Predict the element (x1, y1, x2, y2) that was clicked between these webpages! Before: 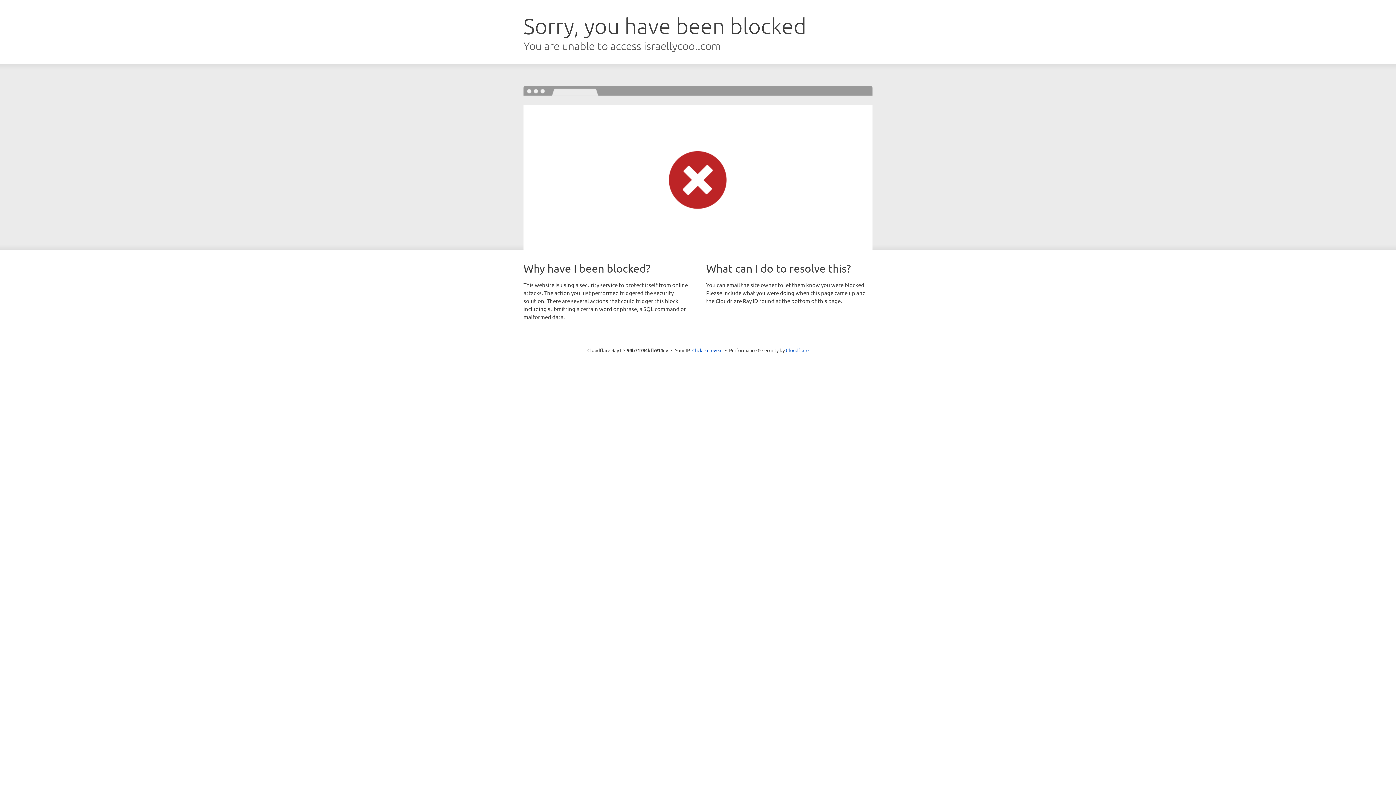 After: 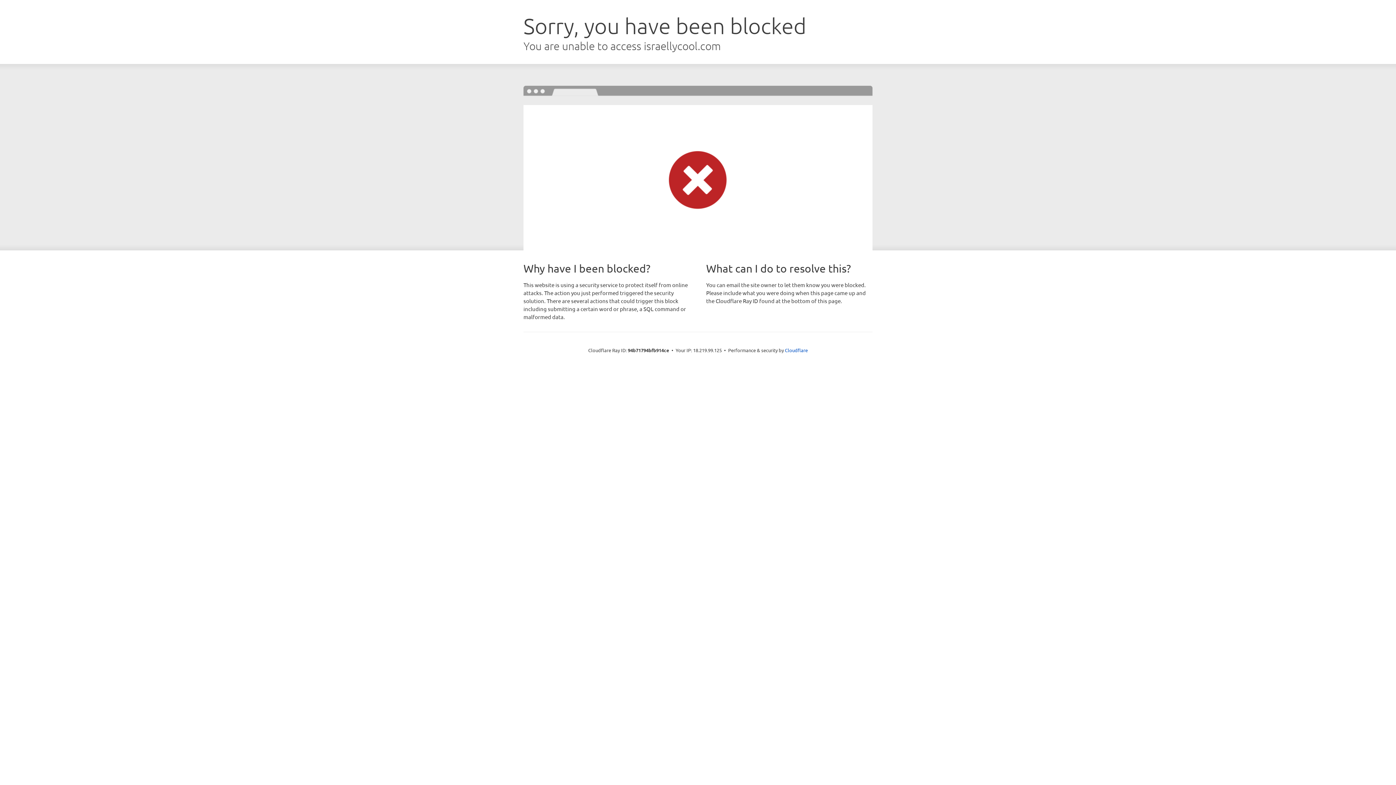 Action: label: Click to reveal bbox: (692, 346, 722, 353)